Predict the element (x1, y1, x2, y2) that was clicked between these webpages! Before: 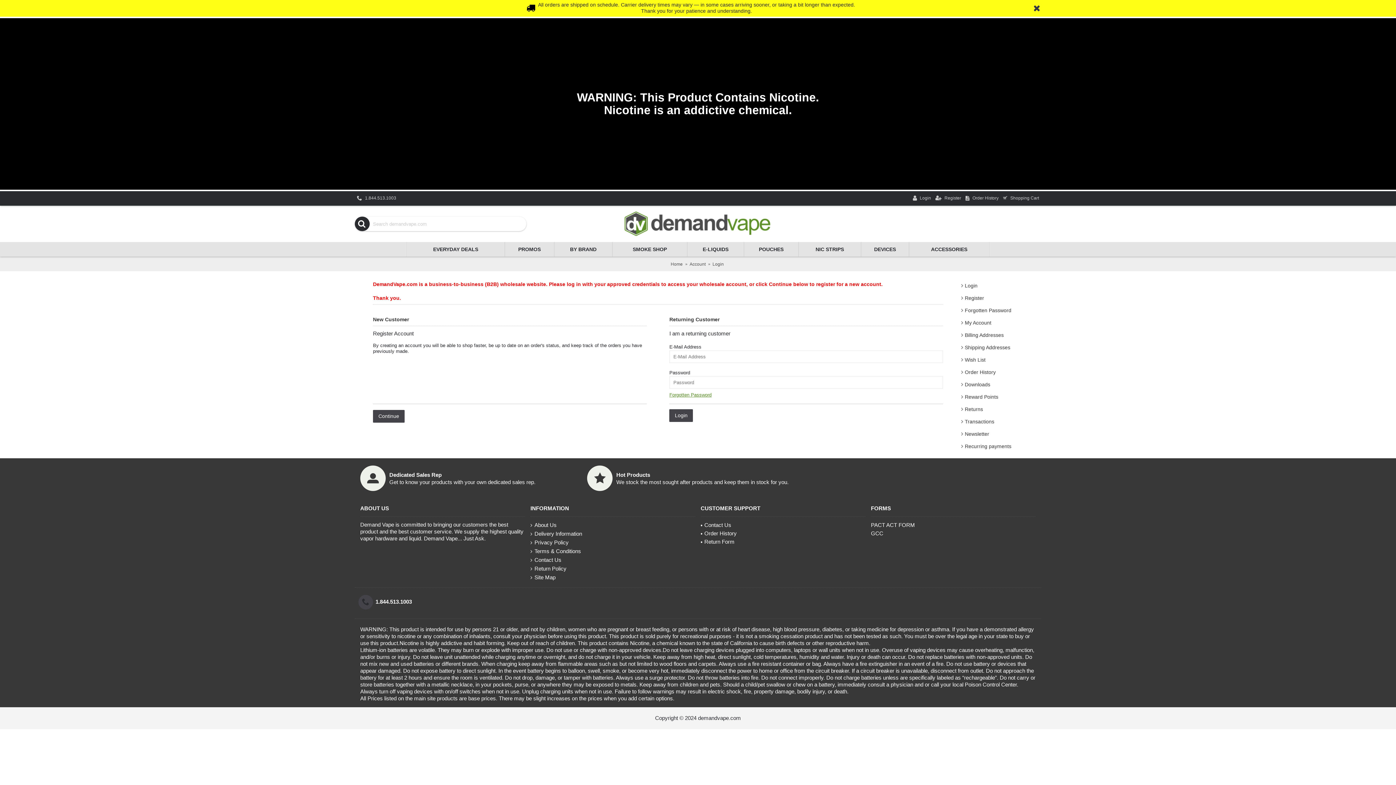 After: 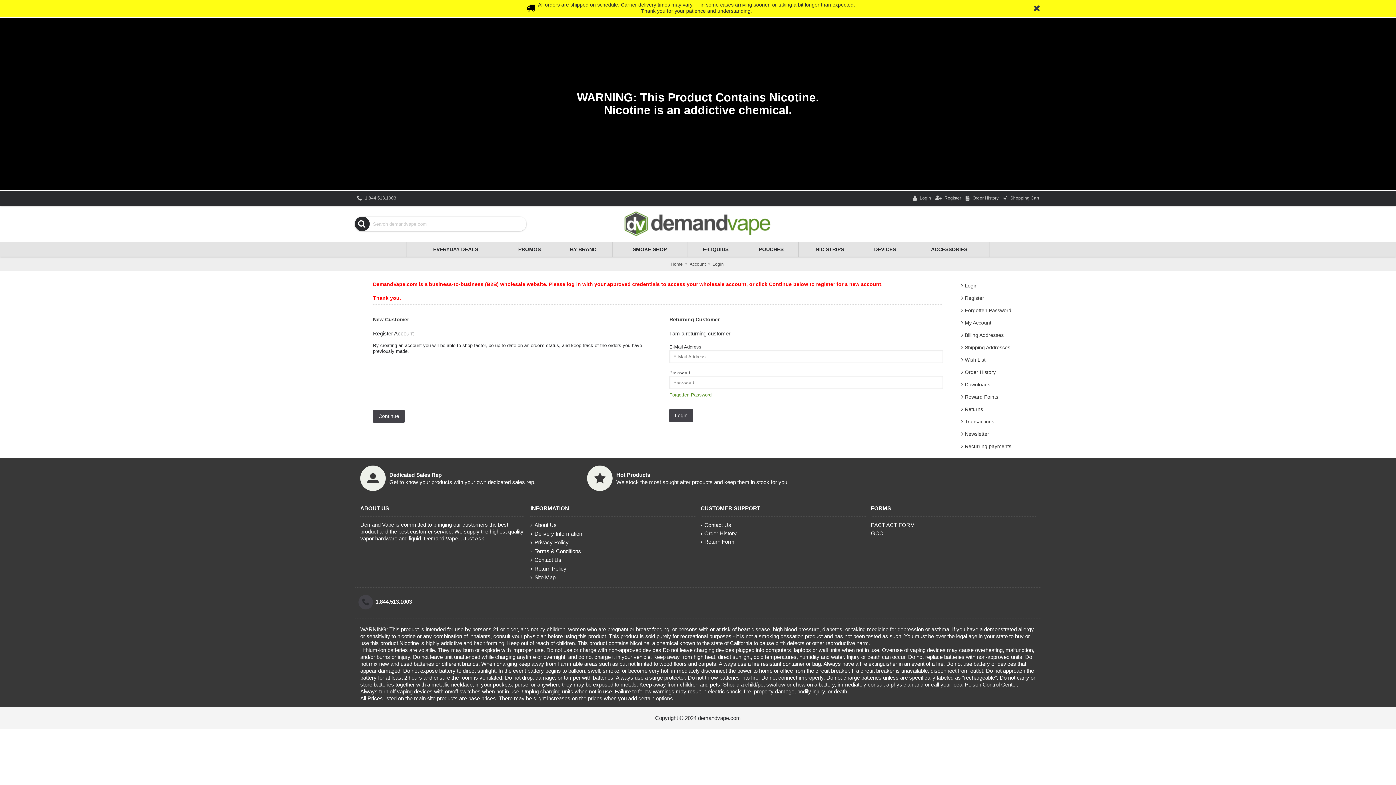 Action: label:  Login bbox: (910, 191, 933, 205)